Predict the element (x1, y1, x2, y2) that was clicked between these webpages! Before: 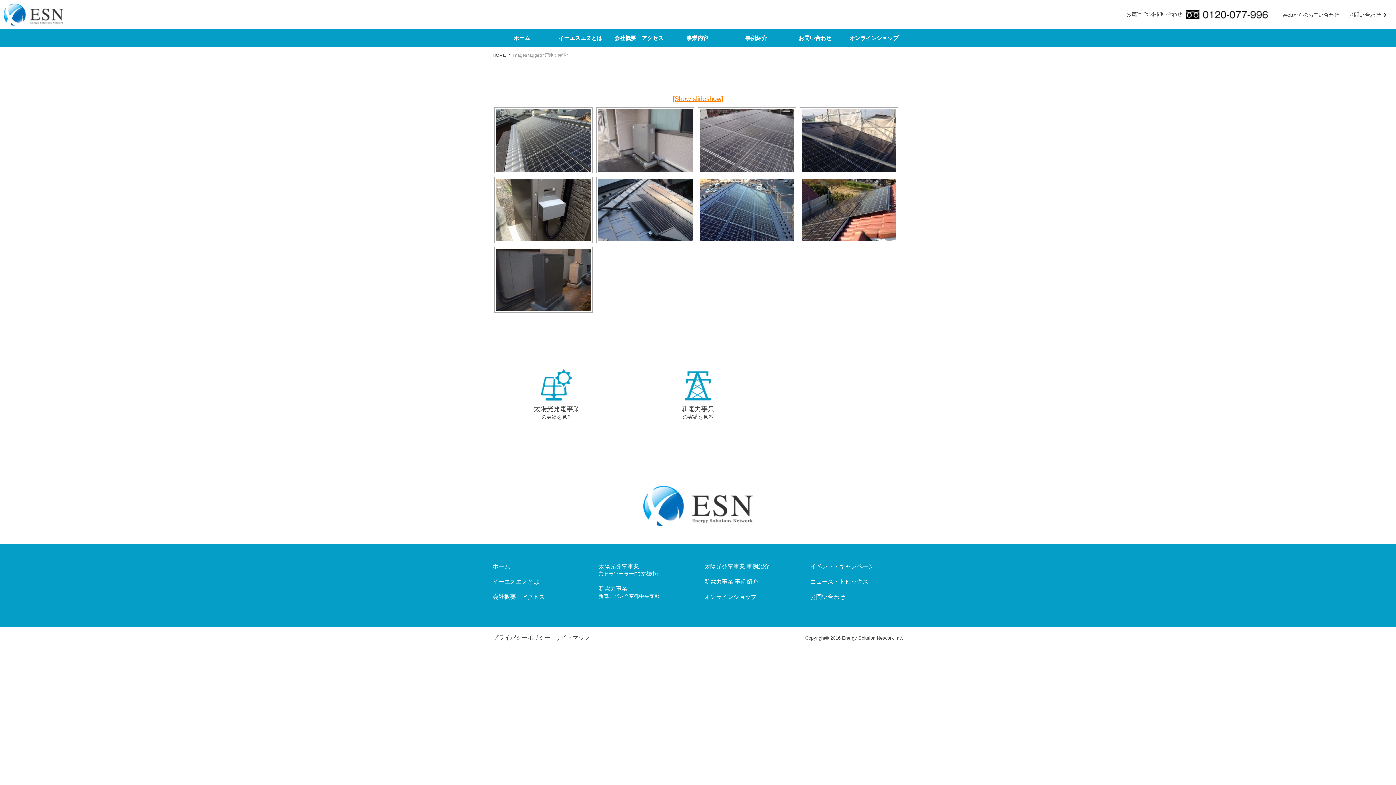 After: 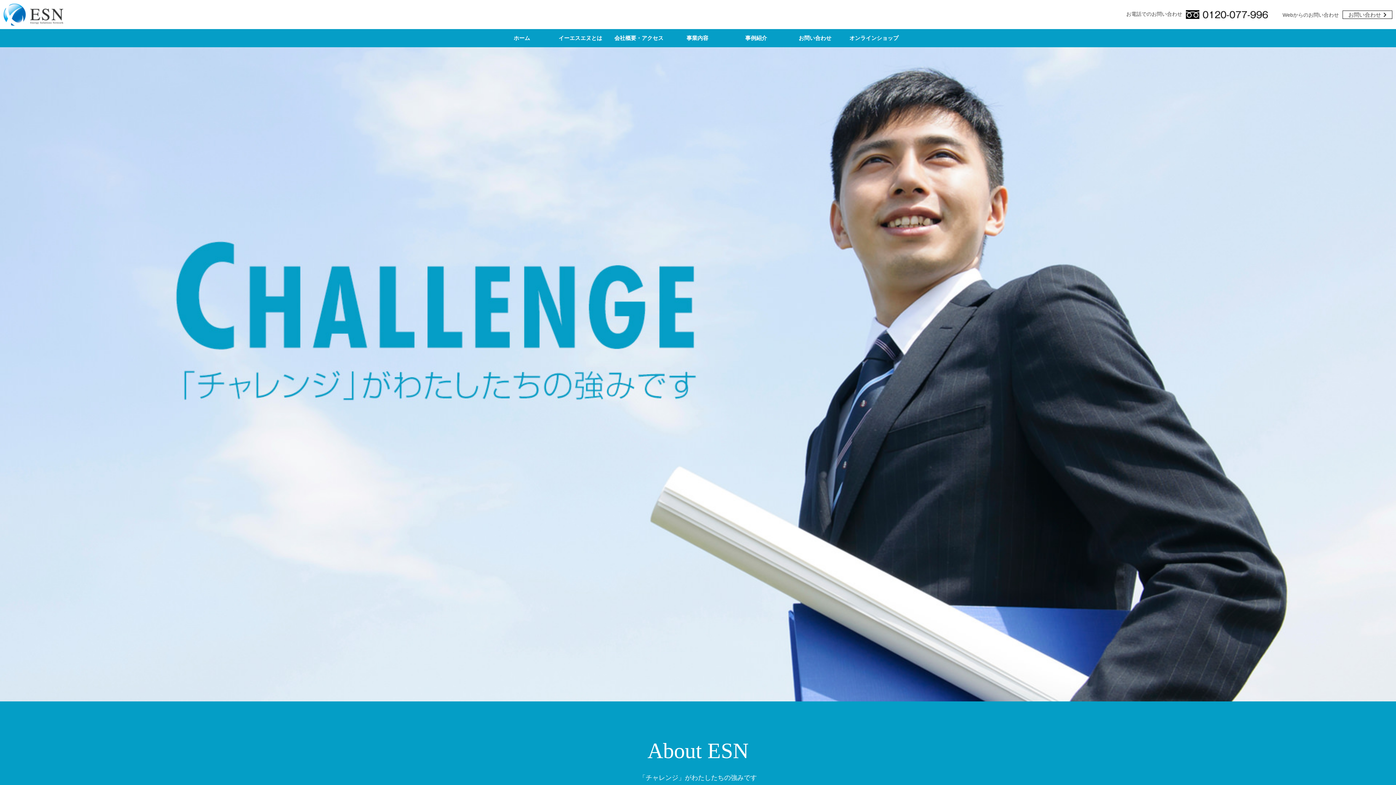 Action: bbox: (3, 6, 63, 21)